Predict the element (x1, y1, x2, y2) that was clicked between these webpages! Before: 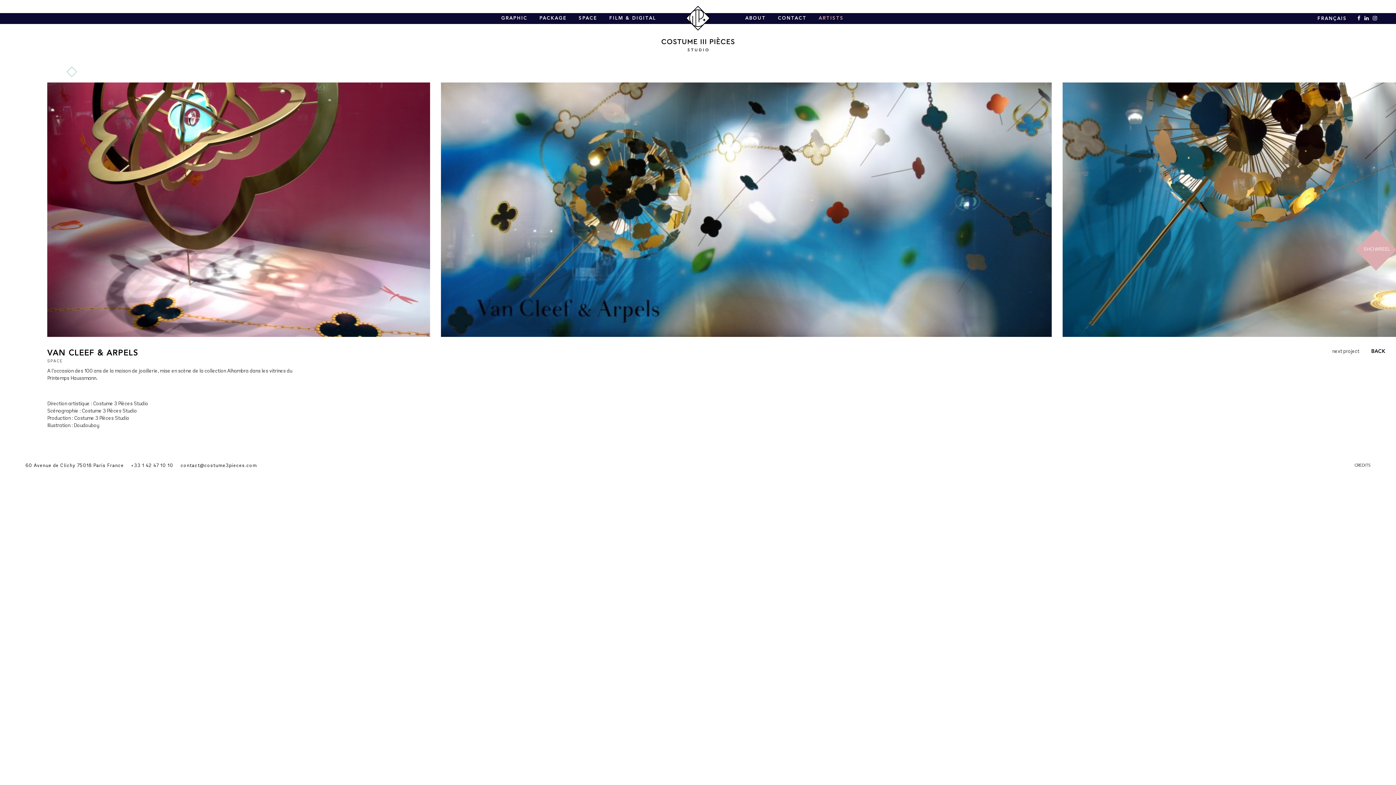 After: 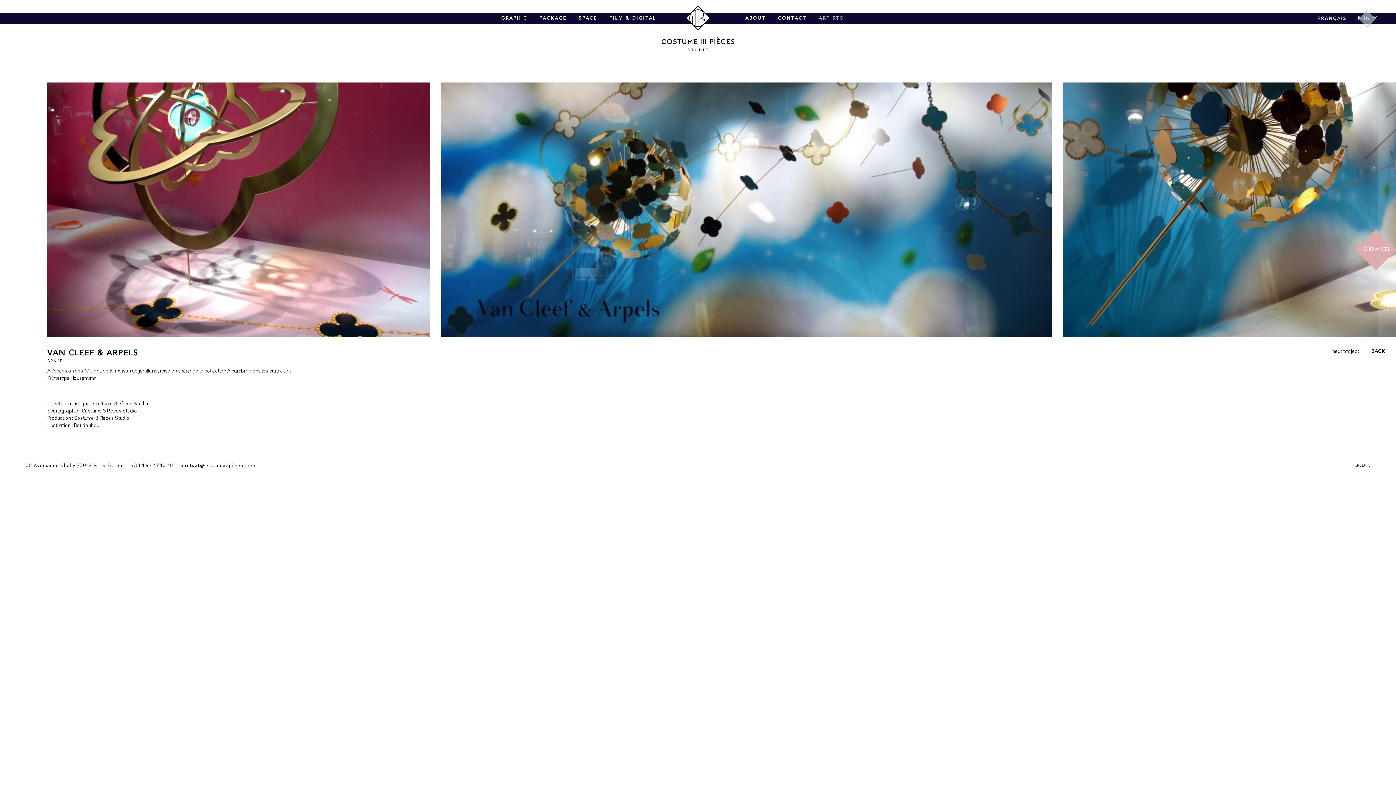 Action: bbox: (1364, 13, 1369, 24)